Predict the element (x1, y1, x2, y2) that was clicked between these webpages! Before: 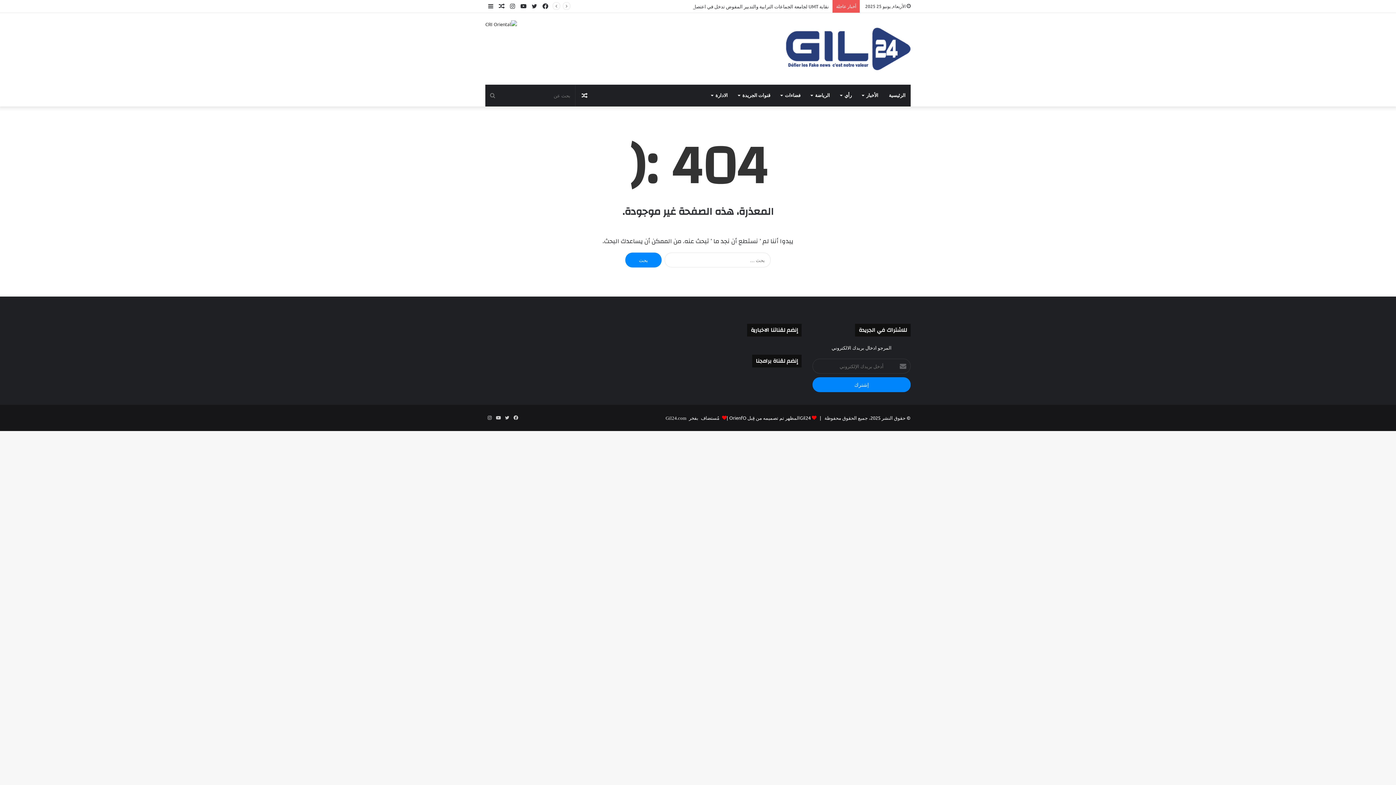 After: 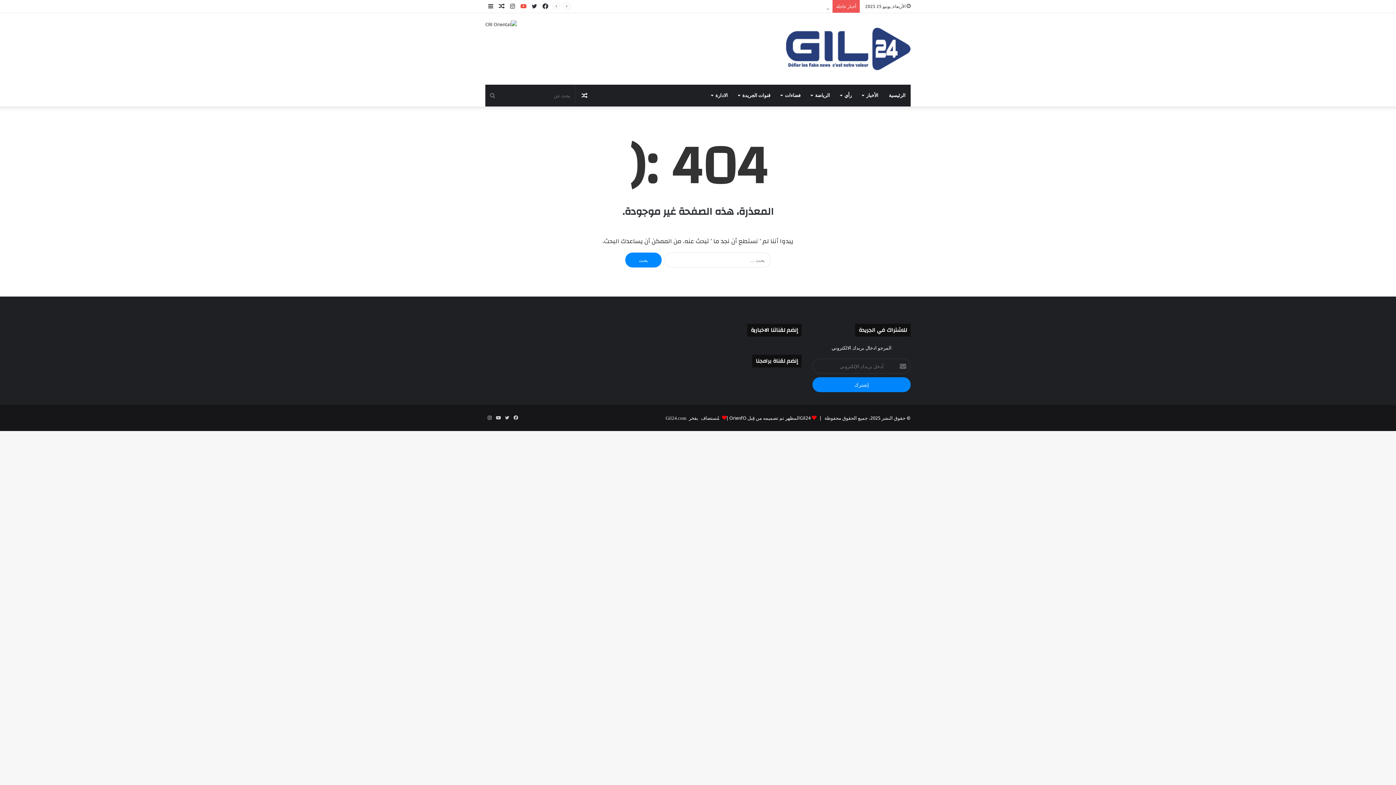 Action: bbox: (518, 0, 529, 12) label: يوتيوب